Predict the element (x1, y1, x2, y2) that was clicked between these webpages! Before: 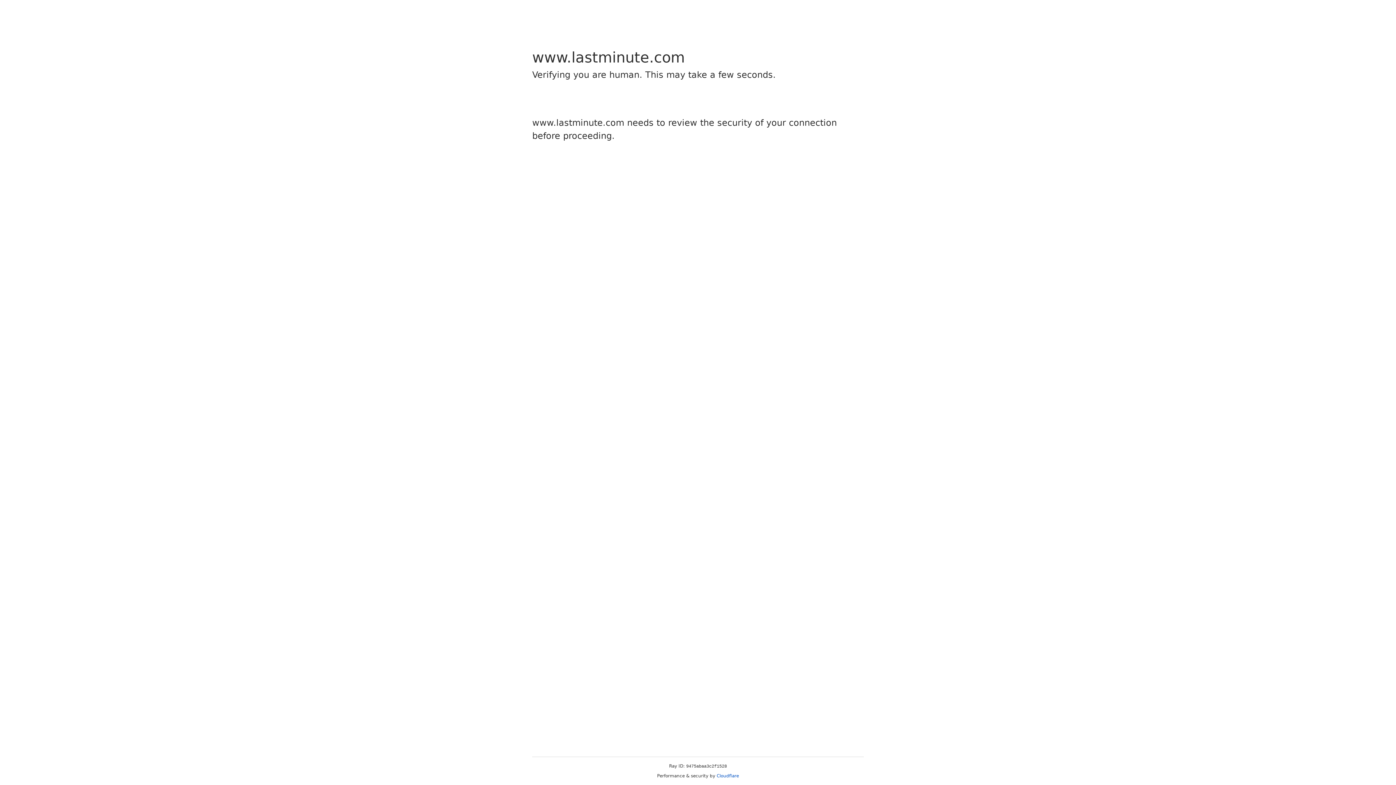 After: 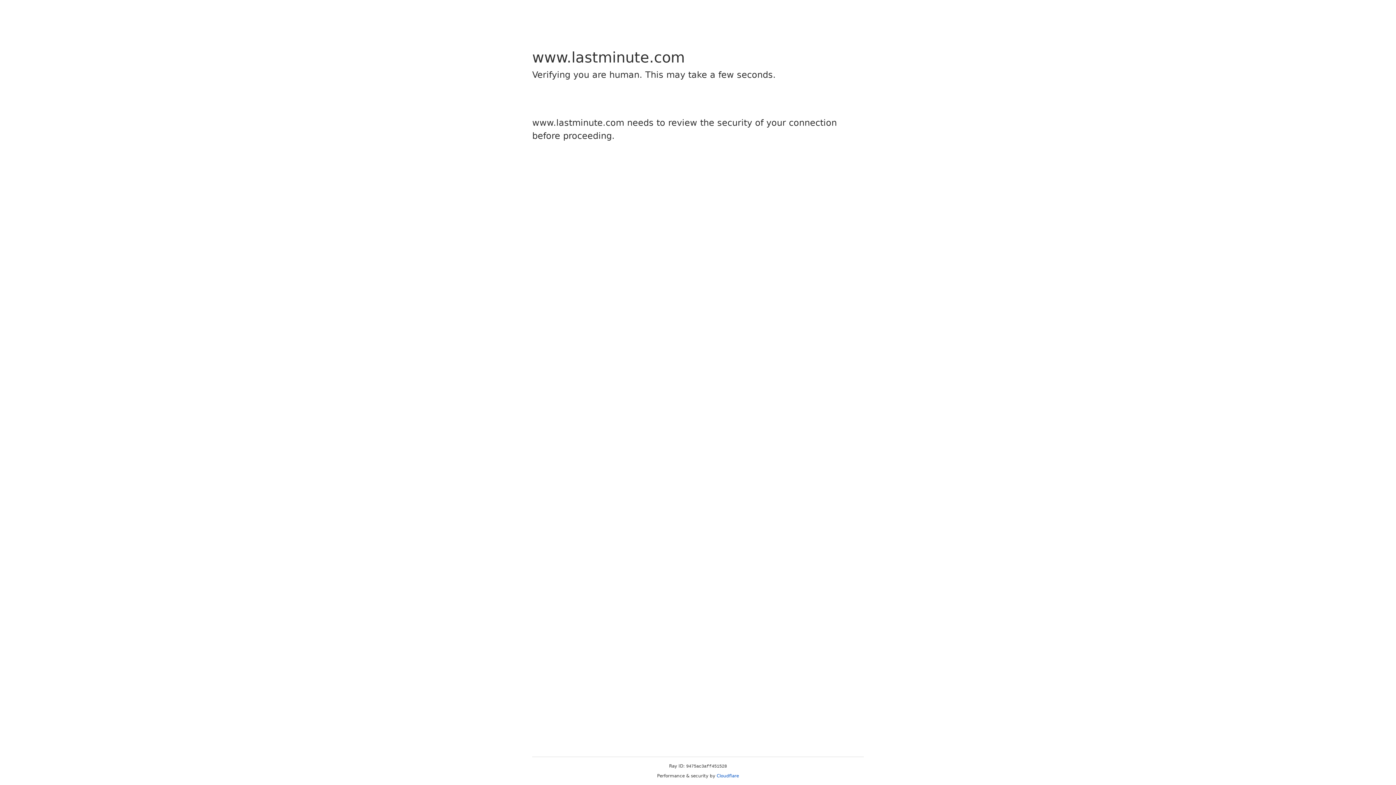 Action: bbox: (716, 773, 739, 778) label: Cloudflare